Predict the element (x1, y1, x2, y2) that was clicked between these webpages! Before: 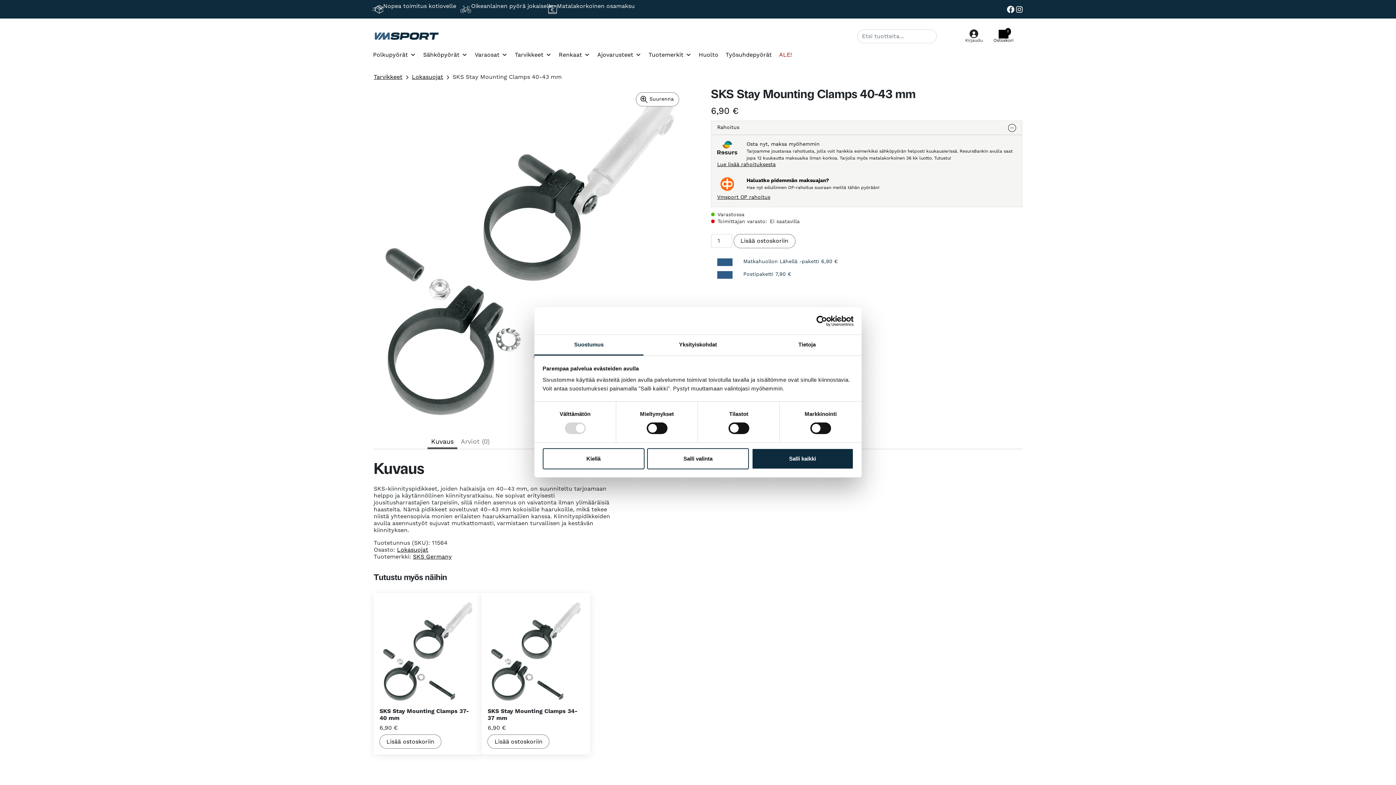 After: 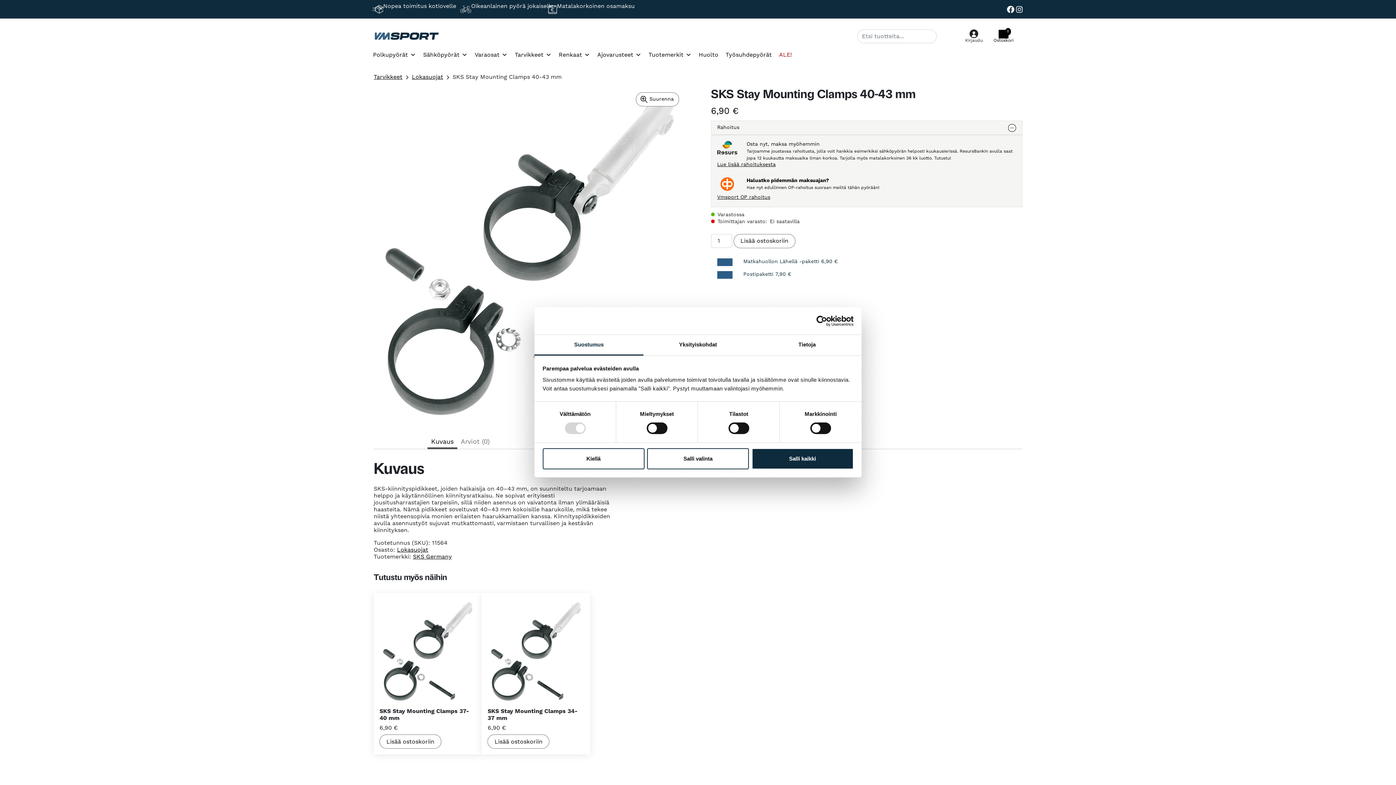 Action: label: Vmsport OP rahoitus bbox: (717, 194, 770, 200)